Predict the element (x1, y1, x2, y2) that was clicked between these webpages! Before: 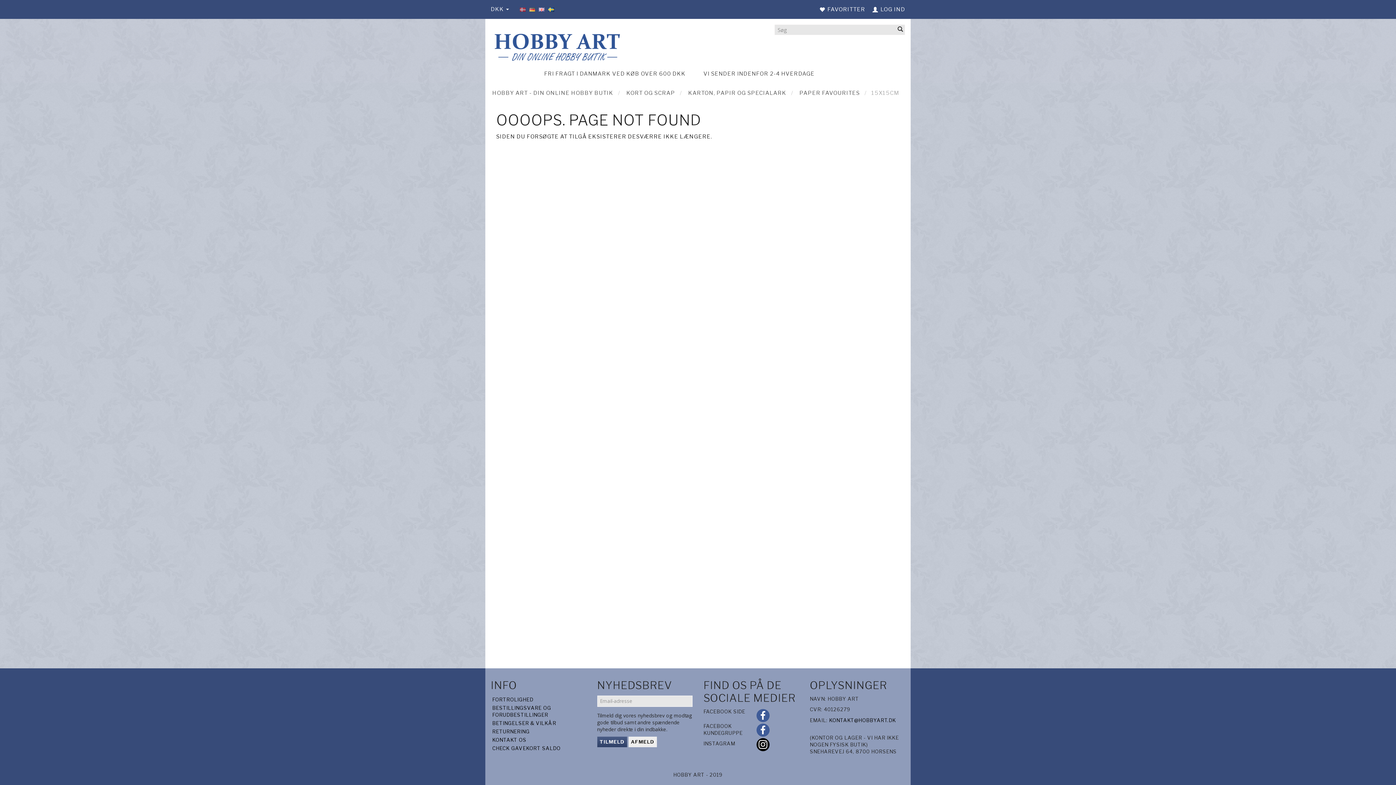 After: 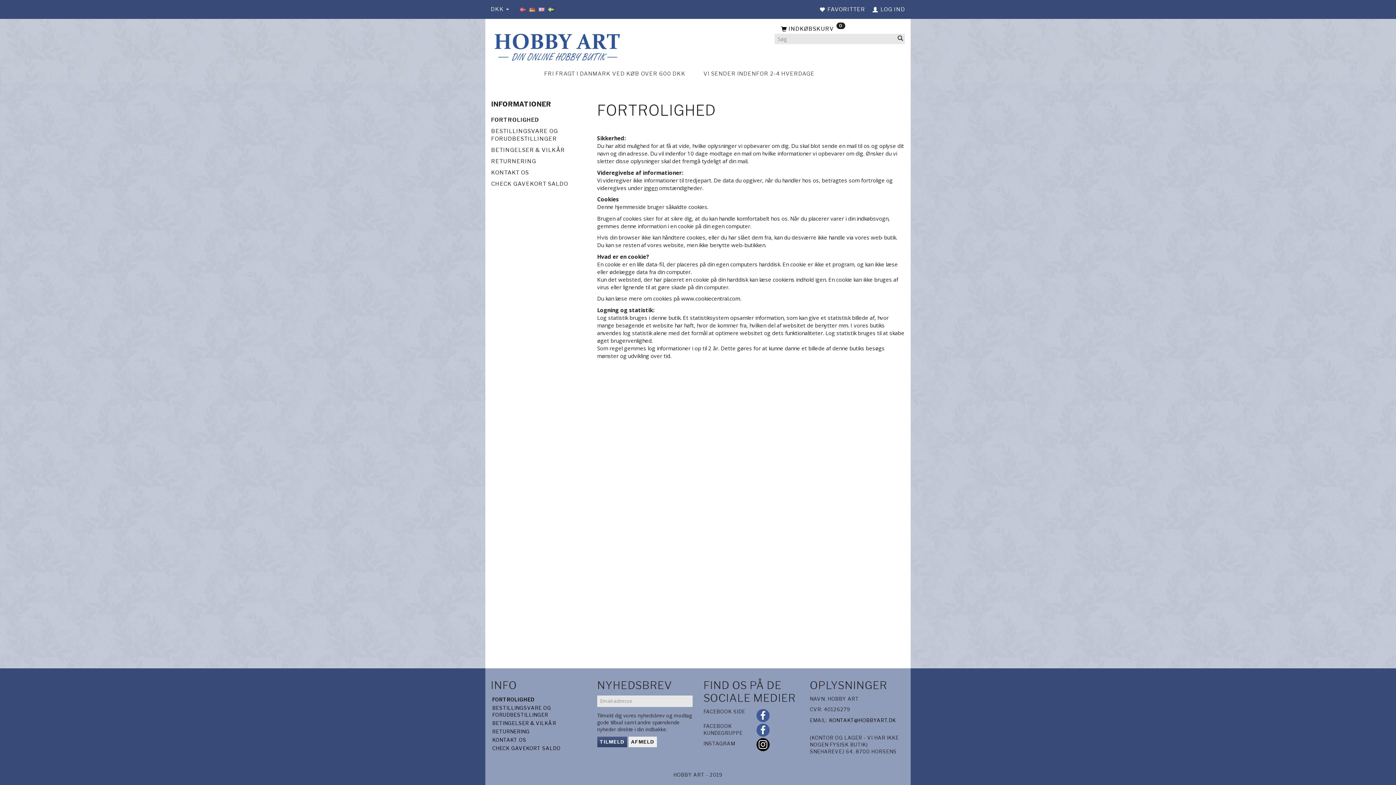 Action: label: FORTROLIGHED bbox: (490, 695, 586, 704)